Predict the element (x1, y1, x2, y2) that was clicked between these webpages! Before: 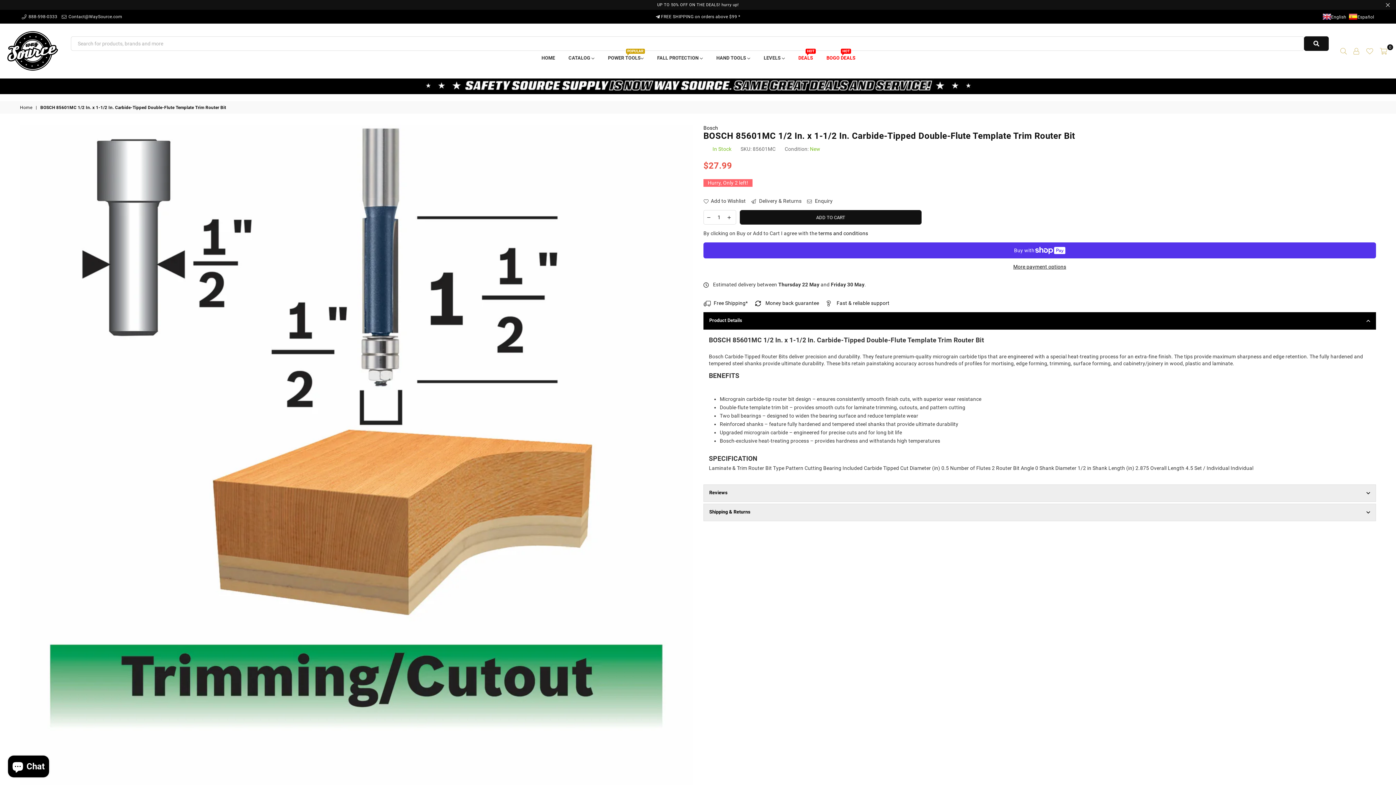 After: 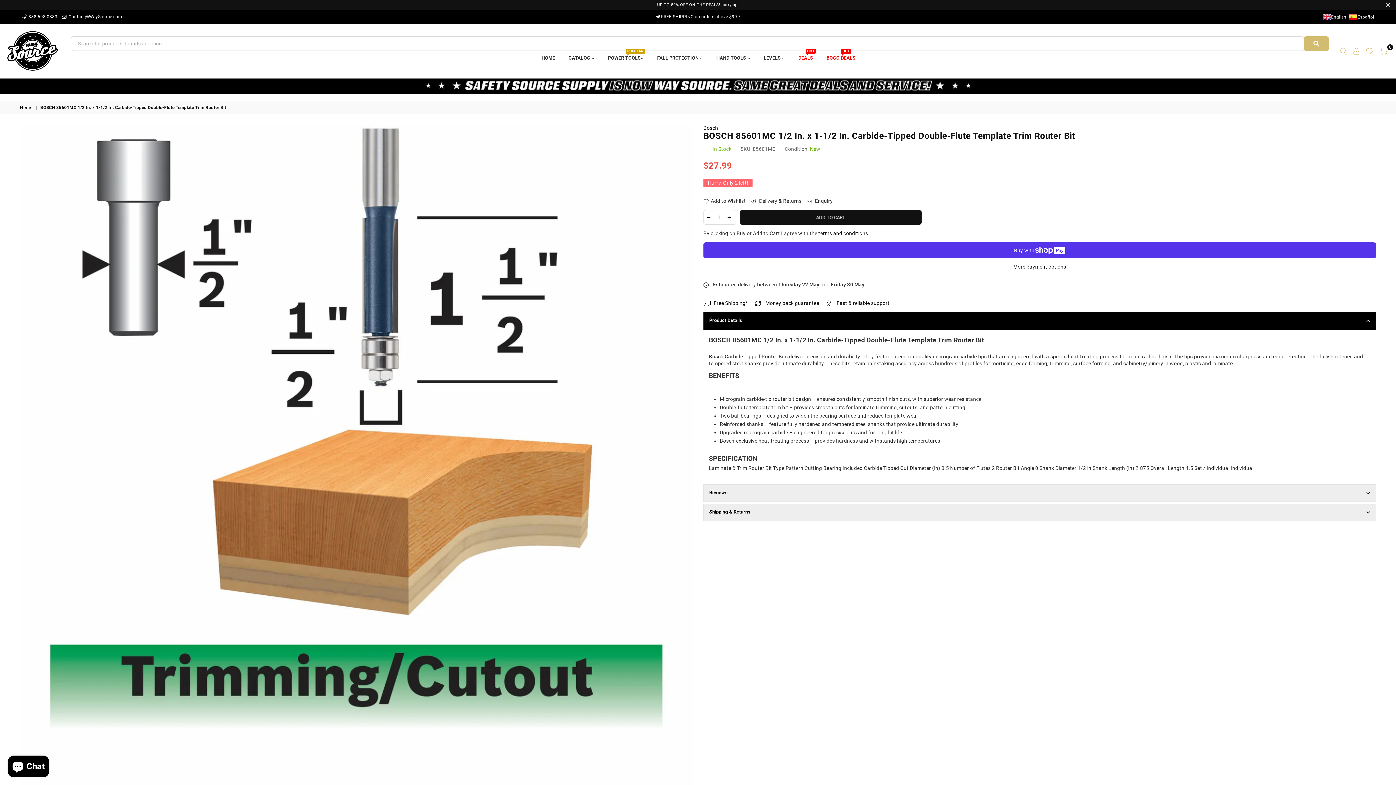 Action: label: SUBMIT bbox: (1304, 36, 1329, 50)